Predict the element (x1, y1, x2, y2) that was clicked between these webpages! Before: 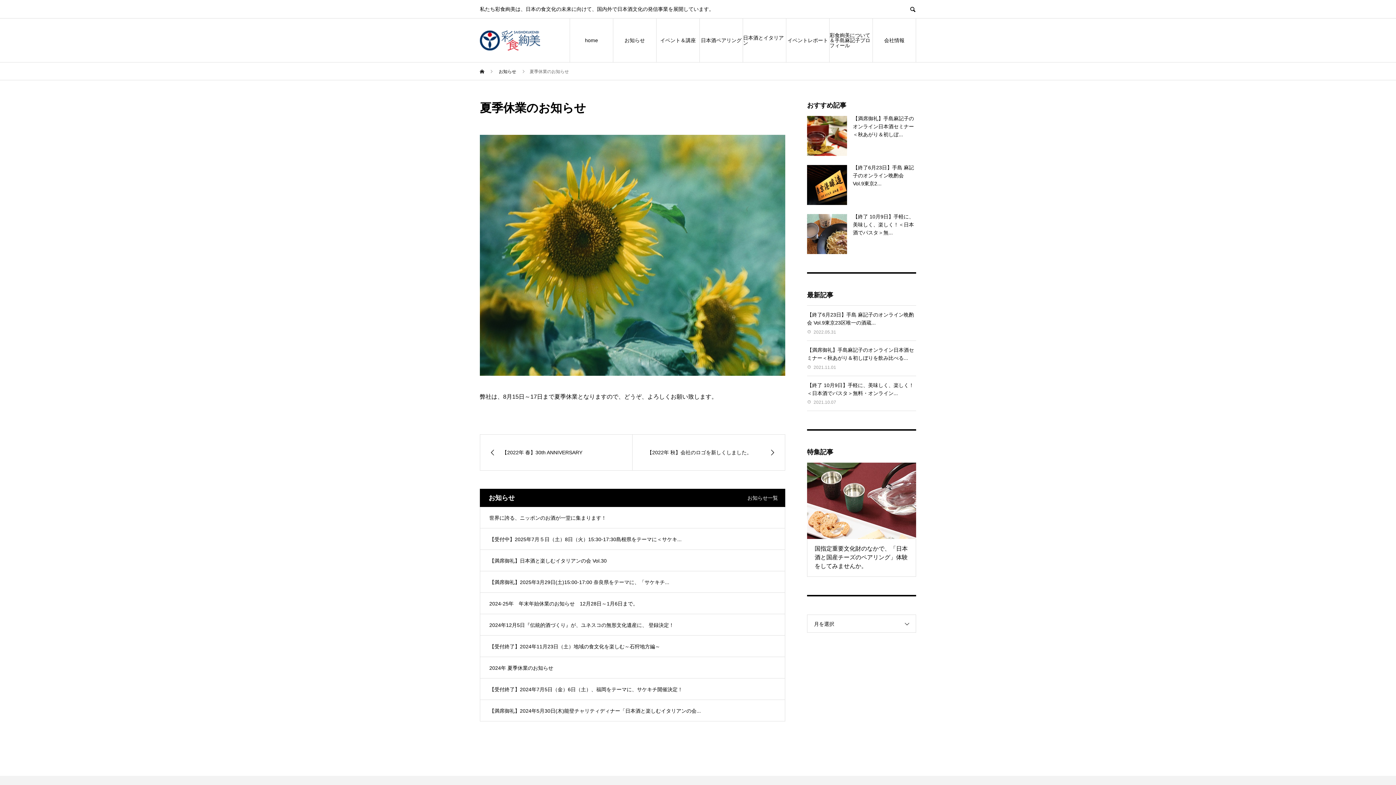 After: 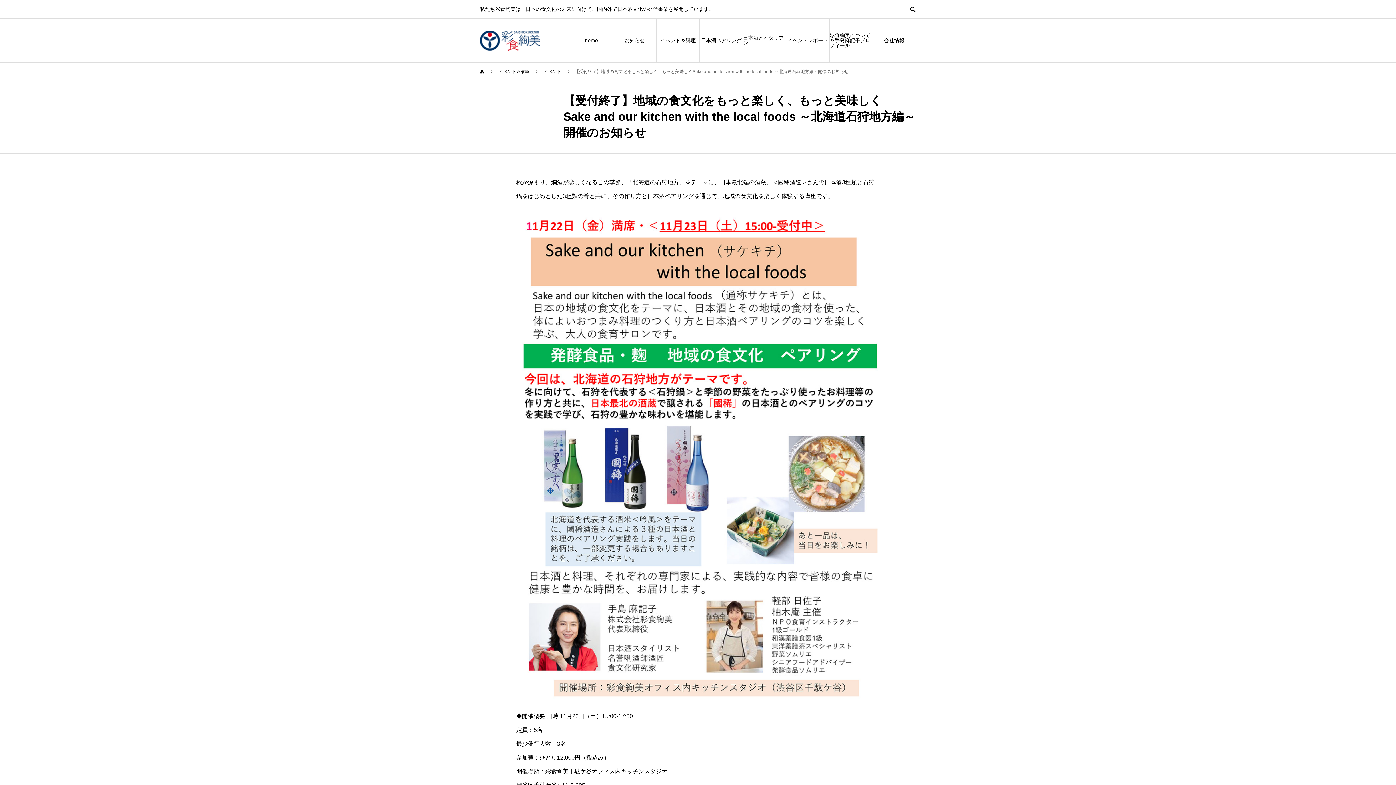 Action: label: 【受付終了】2024年11月23日（土）地域の食文化を楽しむ～石狩地方編～ bbox: (480, 635, 785, 656)